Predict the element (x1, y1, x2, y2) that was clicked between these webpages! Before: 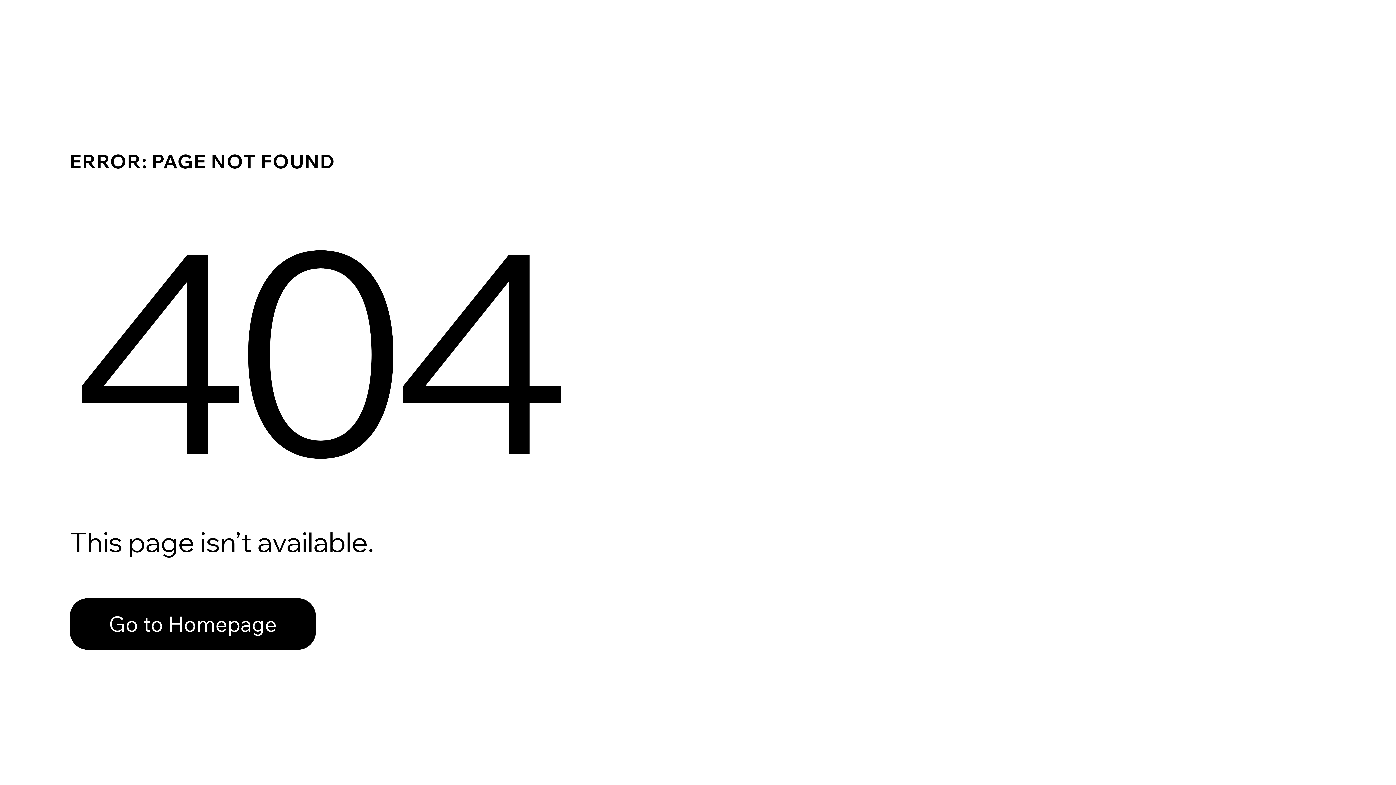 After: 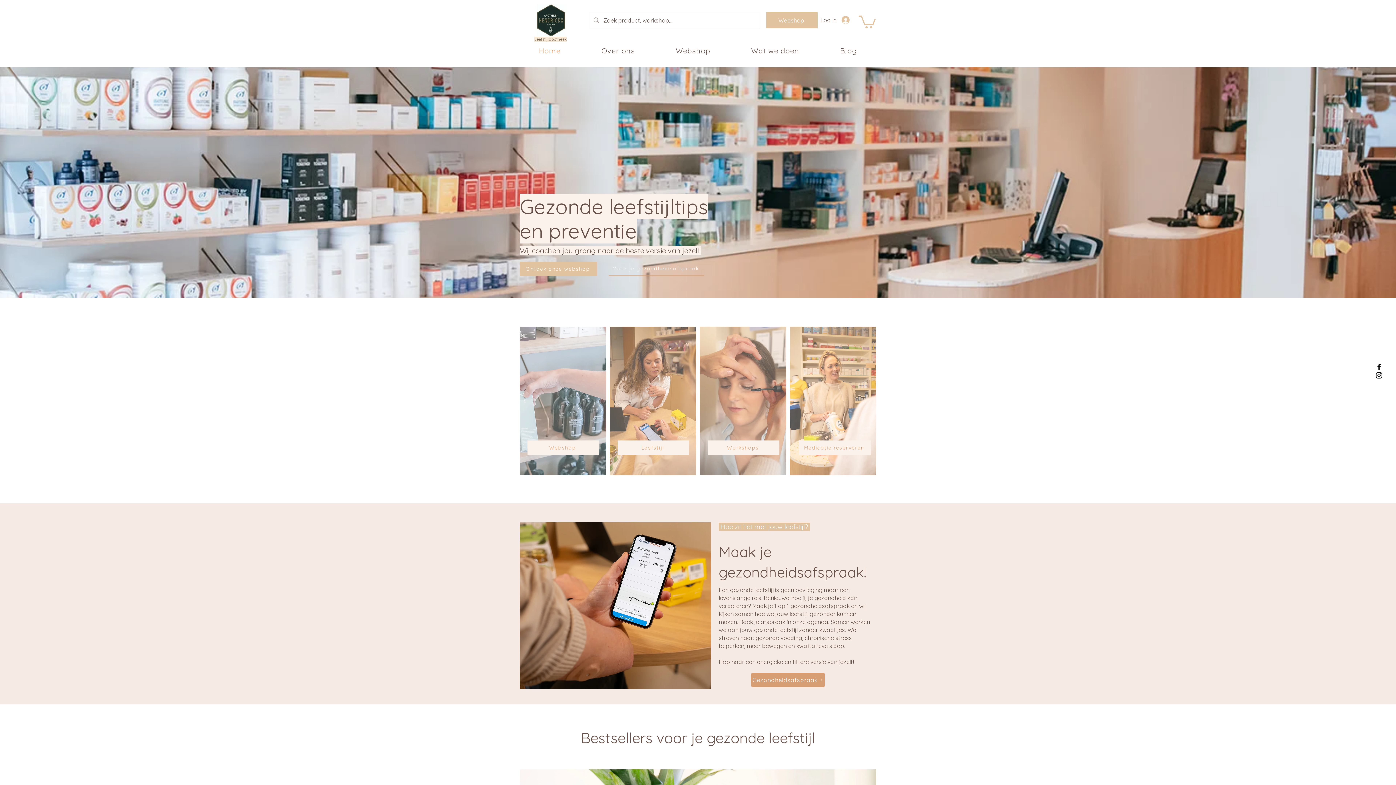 Action: bbox: (69, 582, 768, 659) label: Go to Homepage